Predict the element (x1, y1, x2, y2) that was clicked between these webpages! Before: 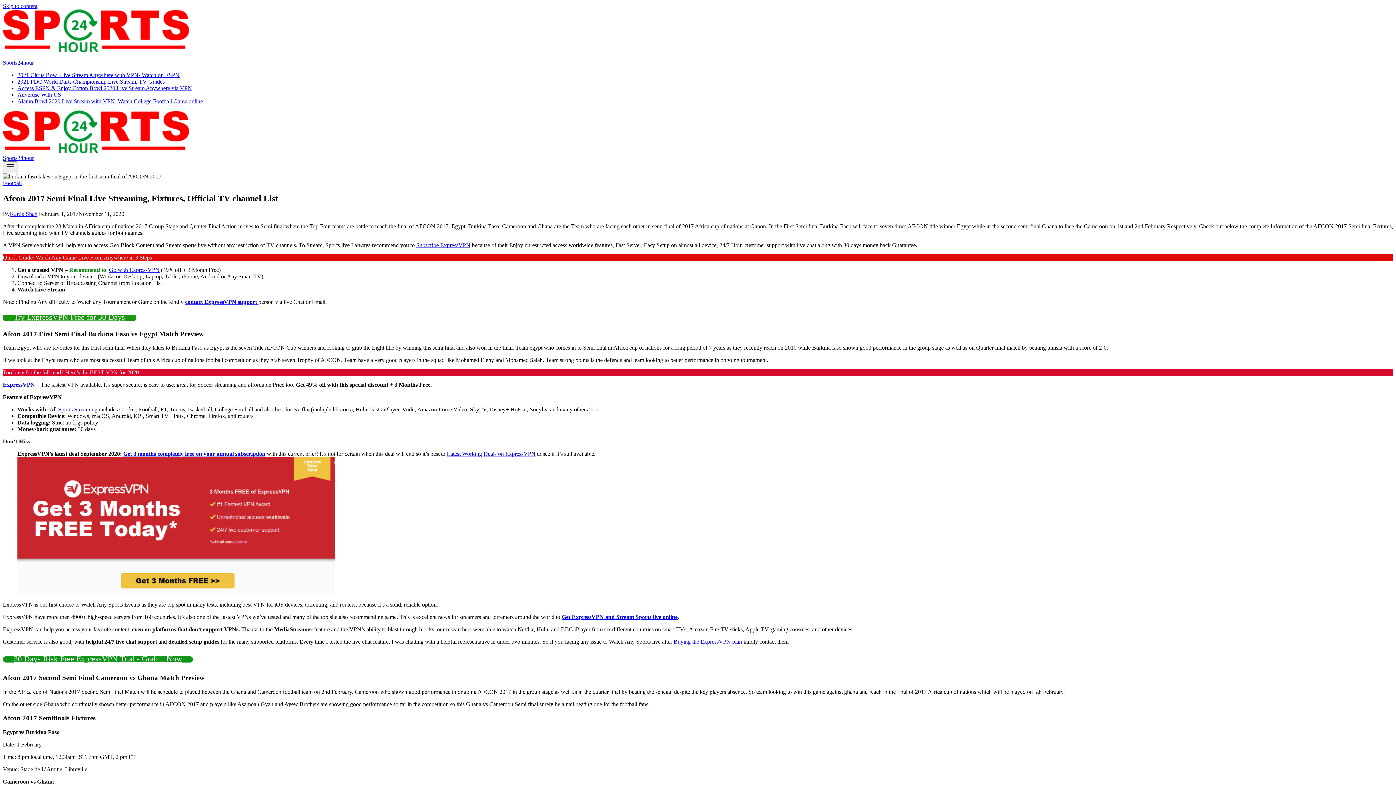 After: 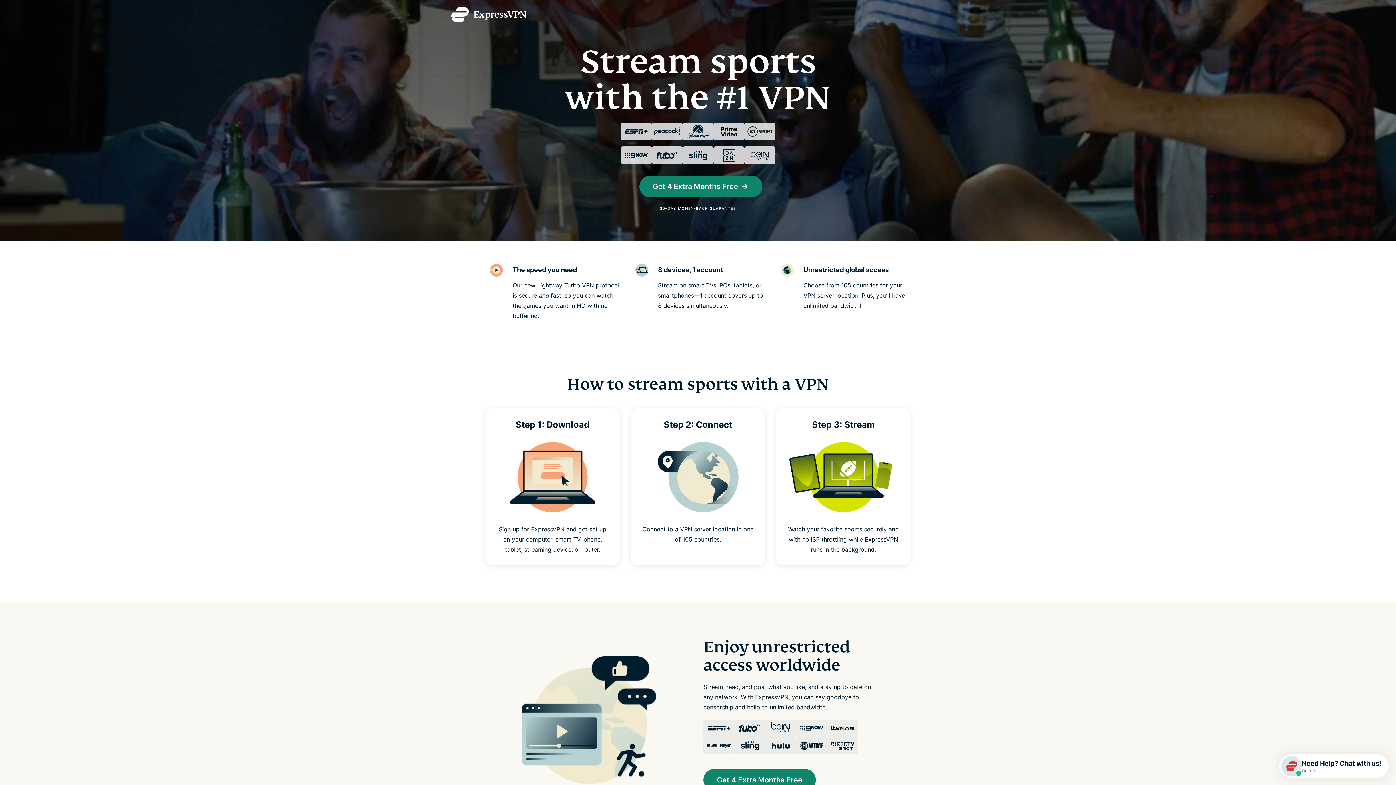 Action: label: ExpressVPN bbox: (2, 381, 34, 388)